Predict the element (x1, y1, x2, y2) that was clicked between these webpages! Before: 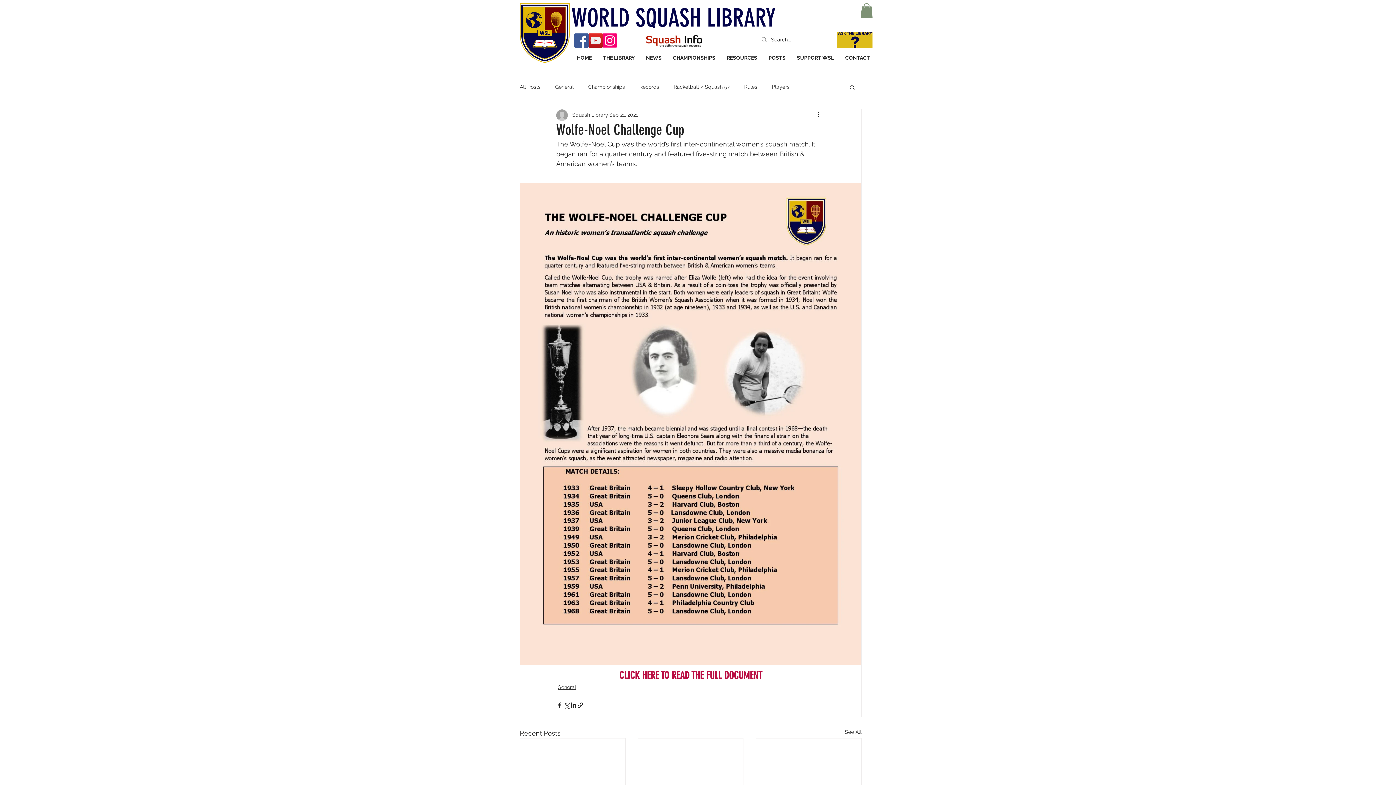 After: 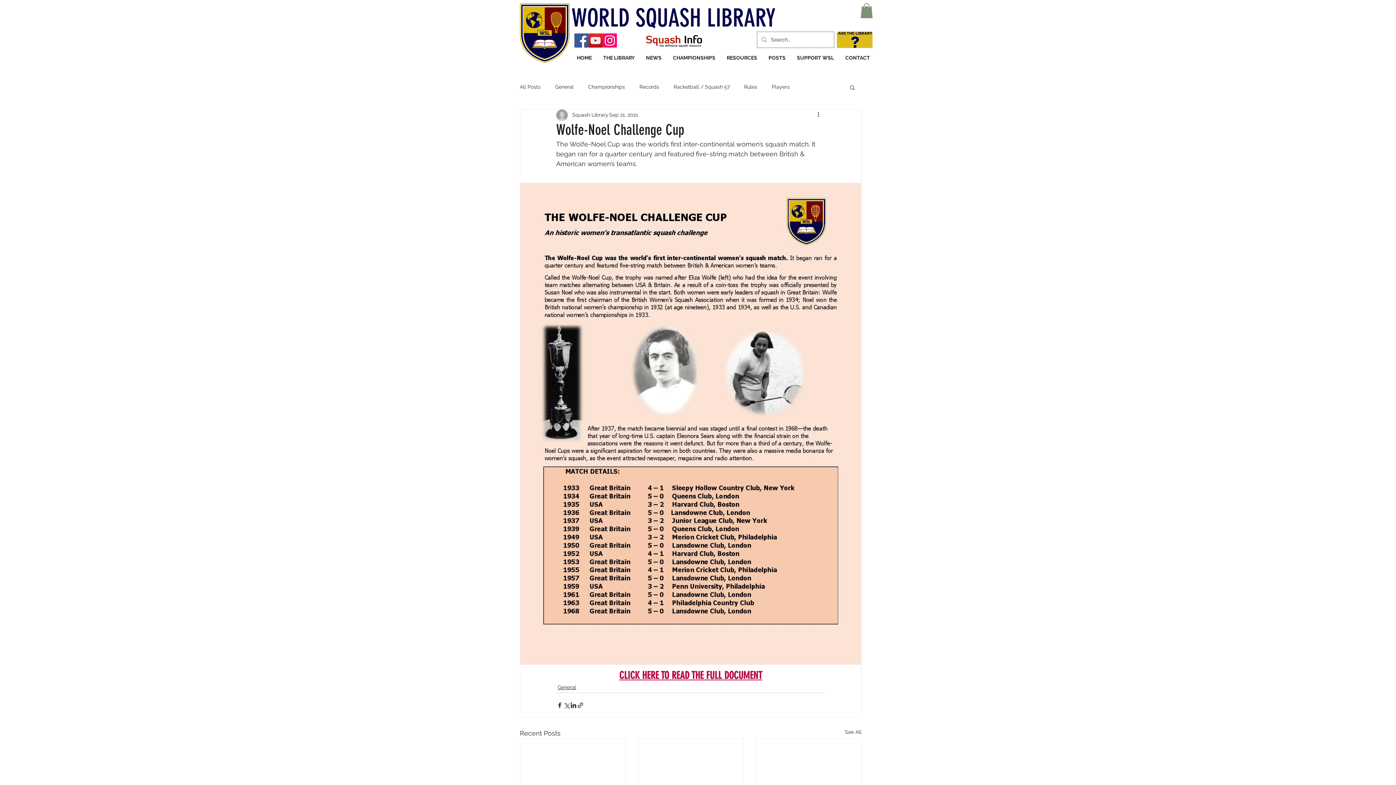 Action: label: CLICK HERE TO READ THE FULL DOCUMENT bbox: (619, 669, 762, 681)